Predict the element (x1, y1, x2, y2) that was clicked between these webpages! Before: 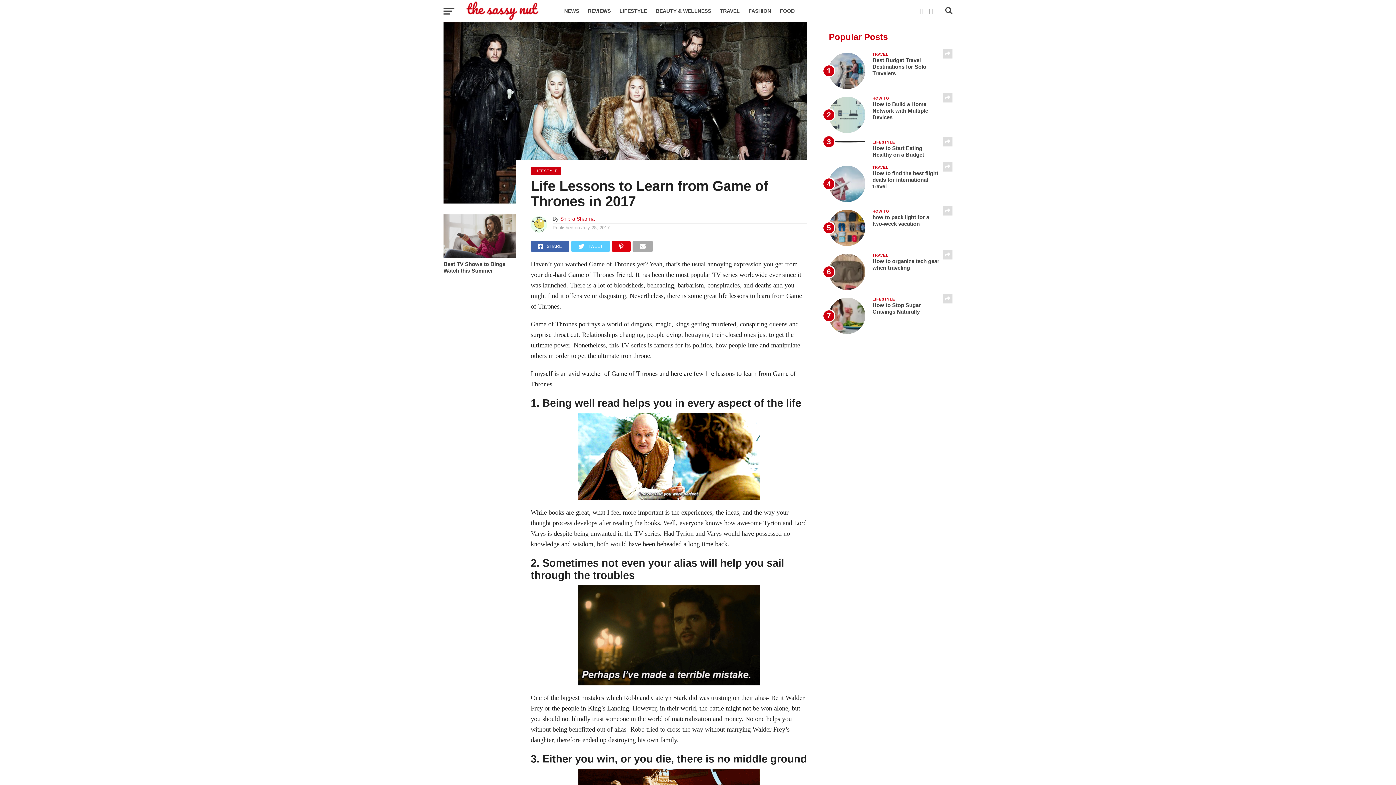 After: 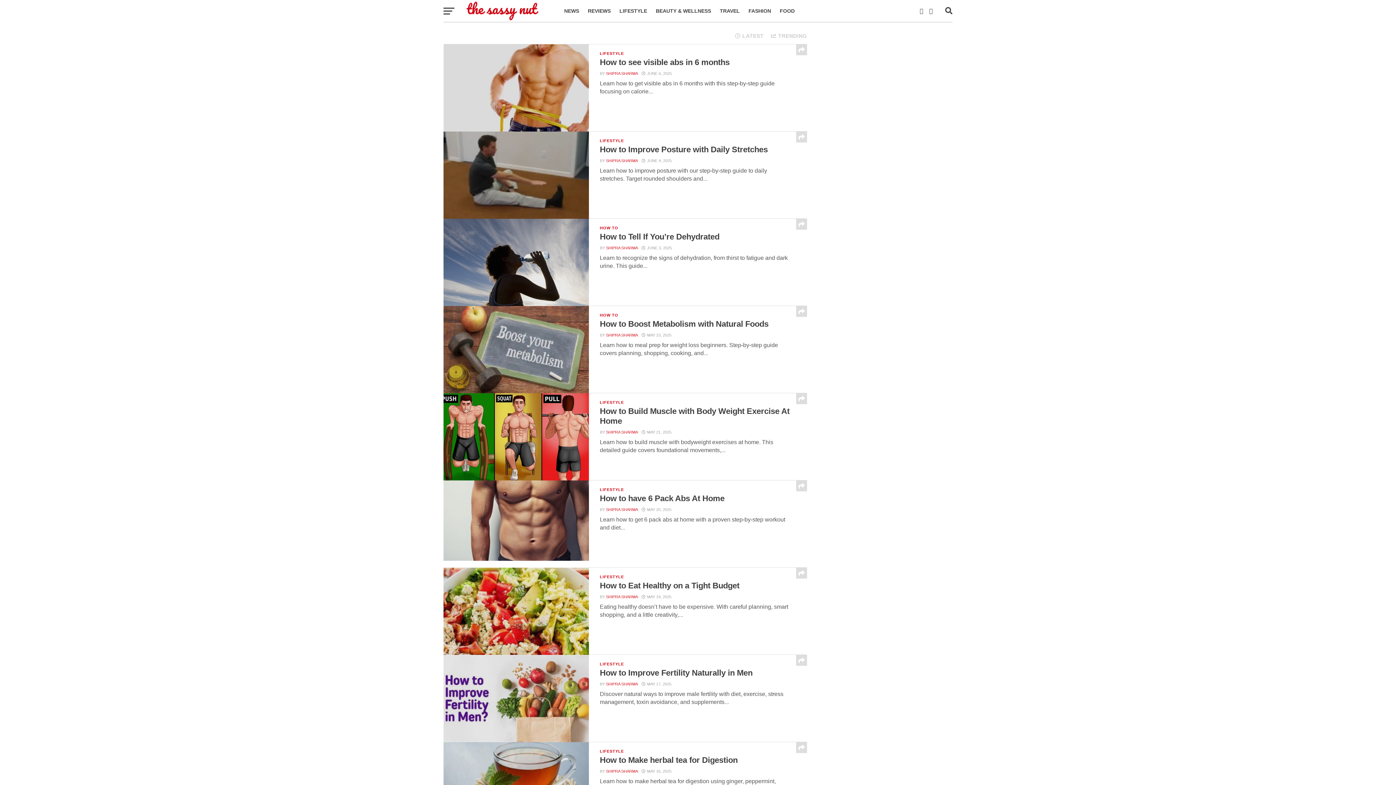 Action: bbox: (461, 16, 542, 22)